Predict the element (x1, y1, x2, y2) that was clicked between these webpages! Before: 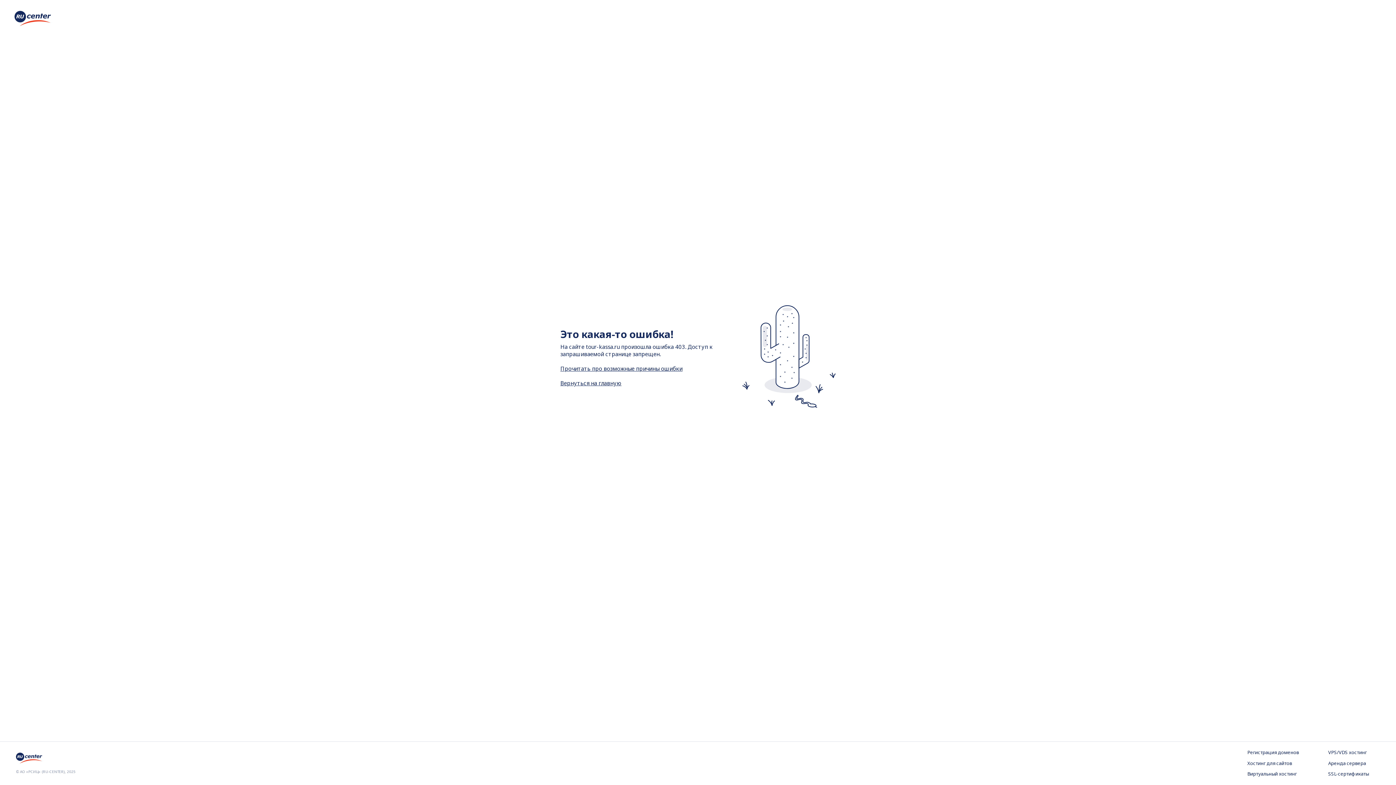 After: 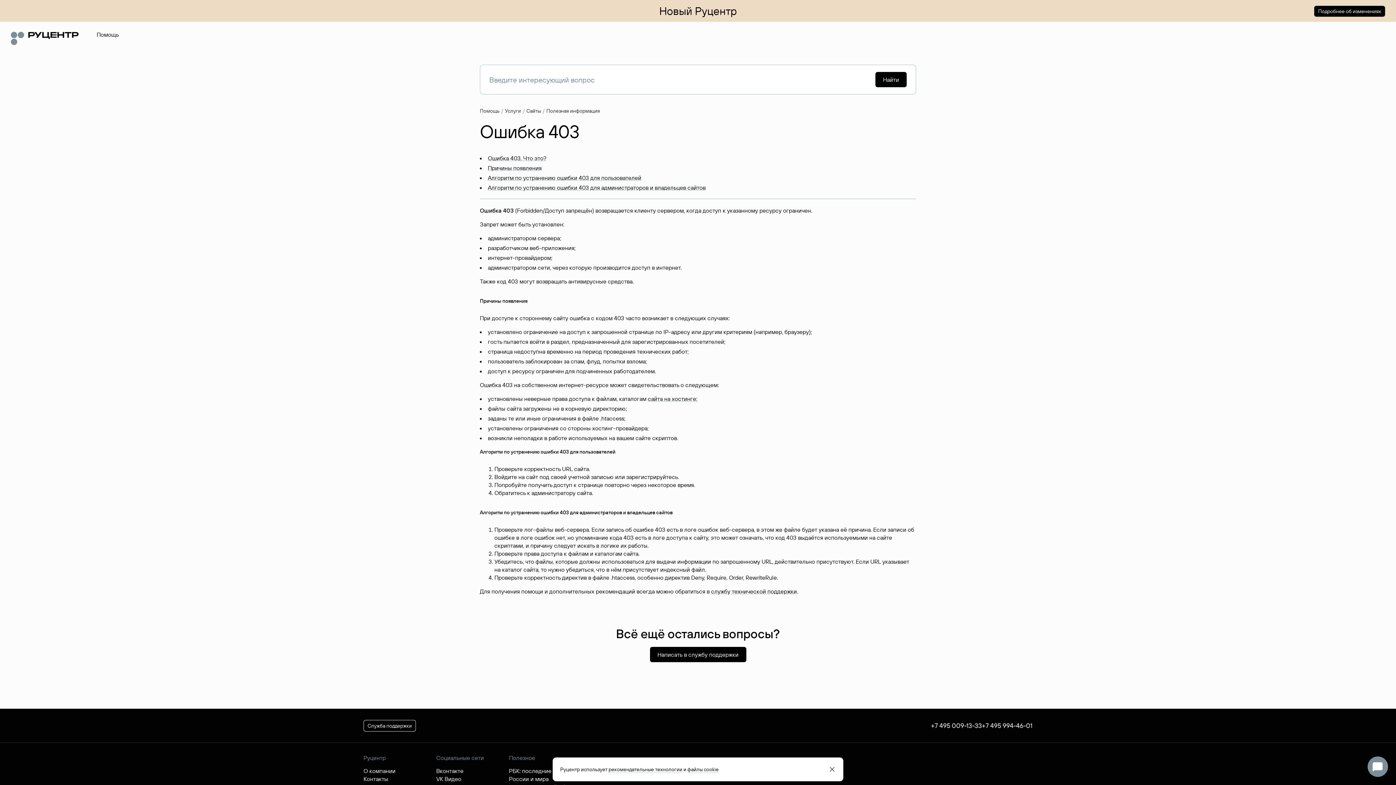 Action: bbox: (560, 364, 682, 372) label: Прочитать про возможные причины ошибки